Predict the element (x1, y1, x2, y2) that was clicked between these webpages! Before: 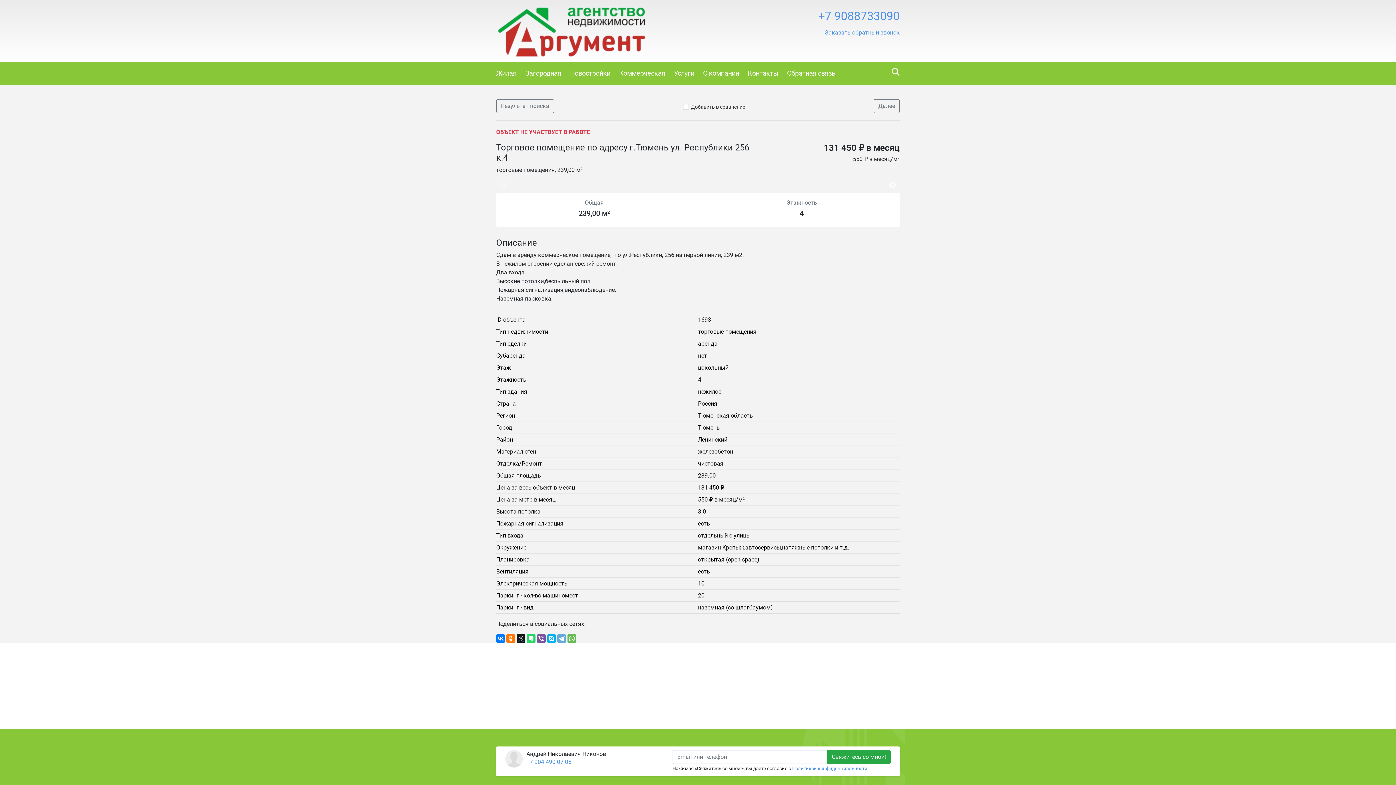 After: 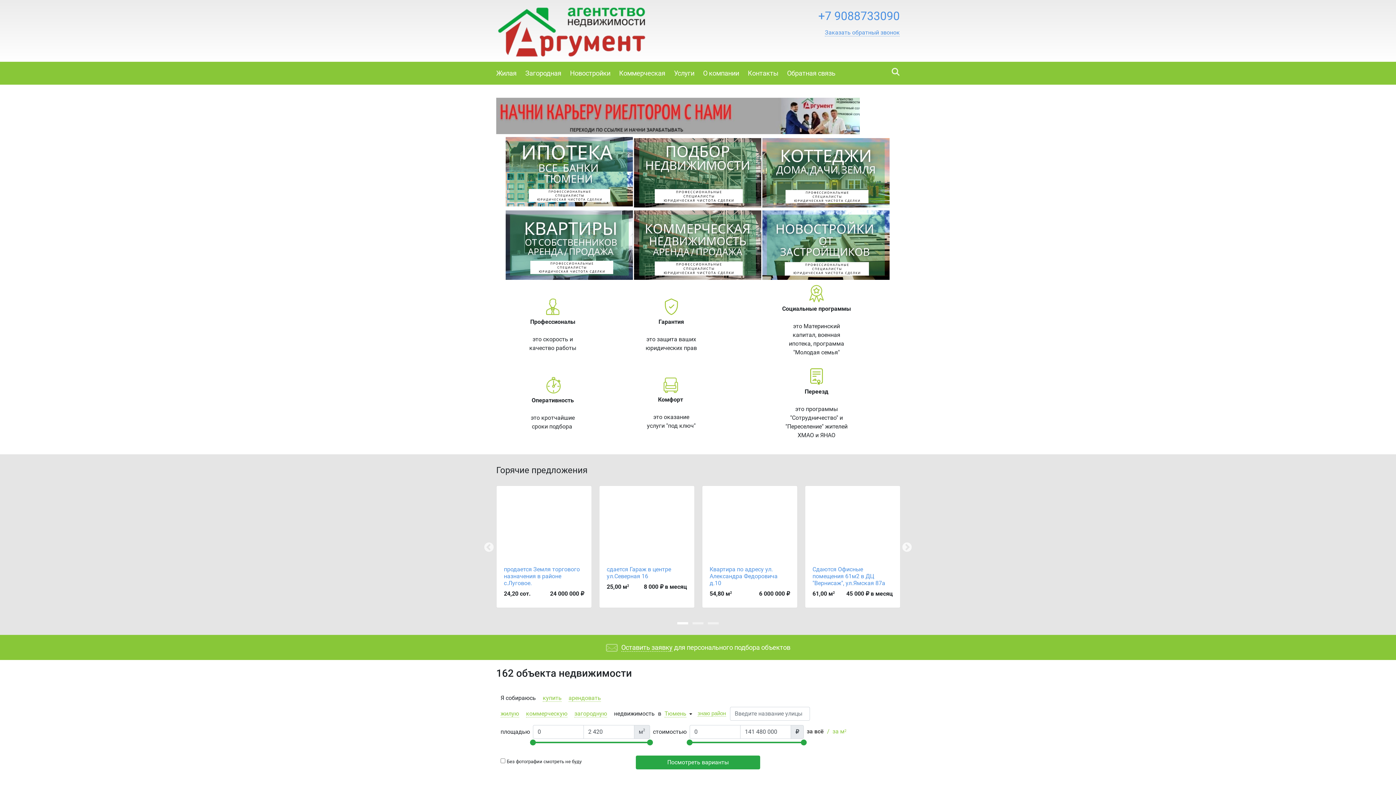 Action: bbox: (496, 26, 647, 33)